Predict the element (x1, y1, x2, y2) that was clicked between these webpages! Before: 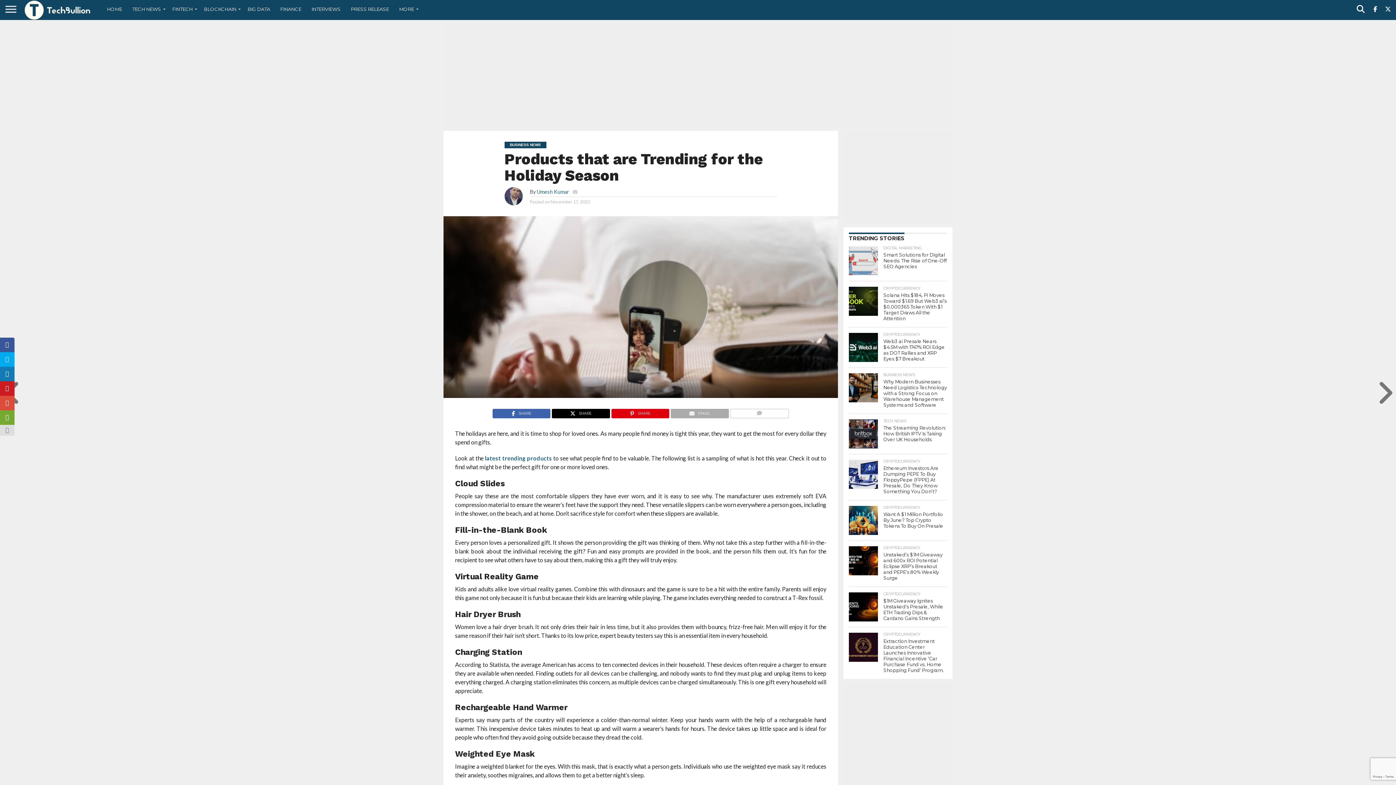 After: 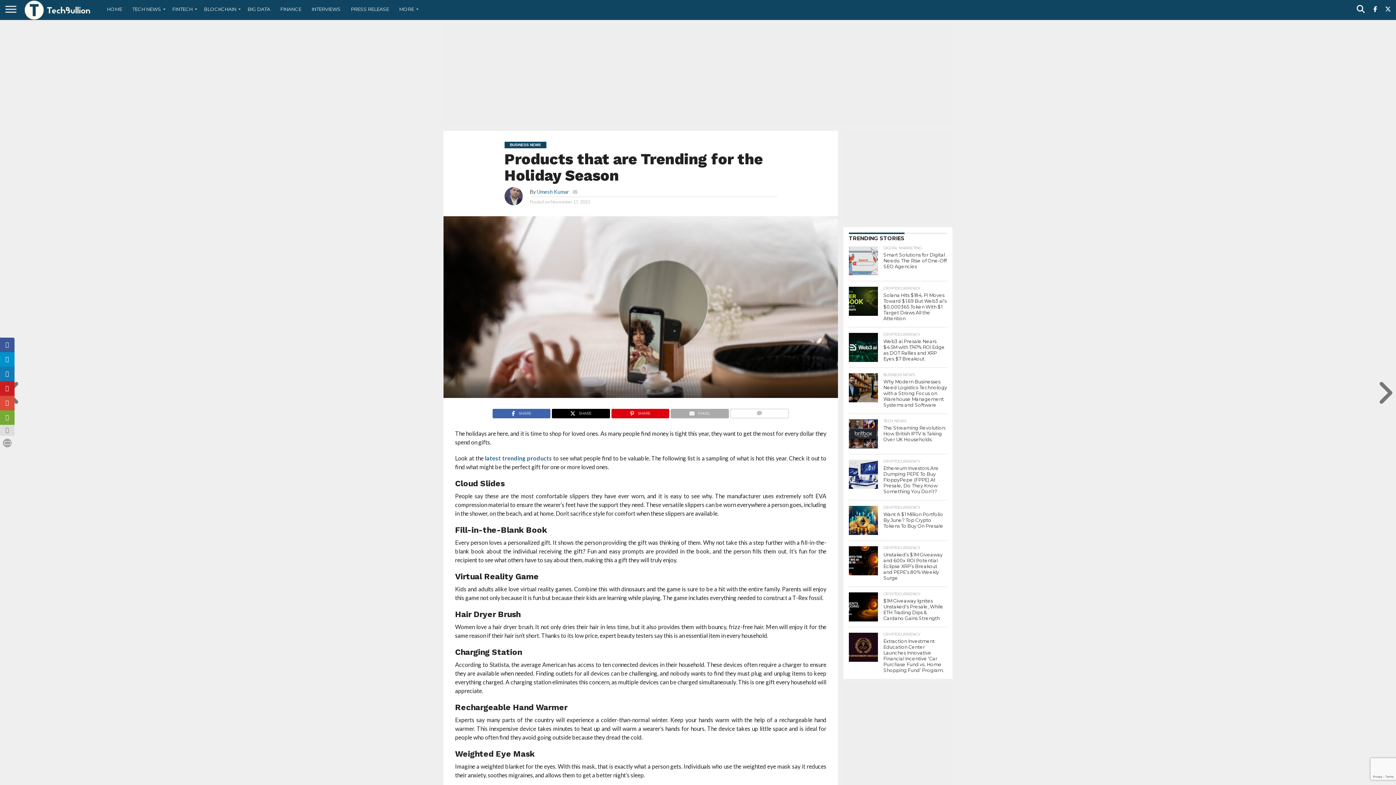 Action: bbox: (0, 352, 14, 366)